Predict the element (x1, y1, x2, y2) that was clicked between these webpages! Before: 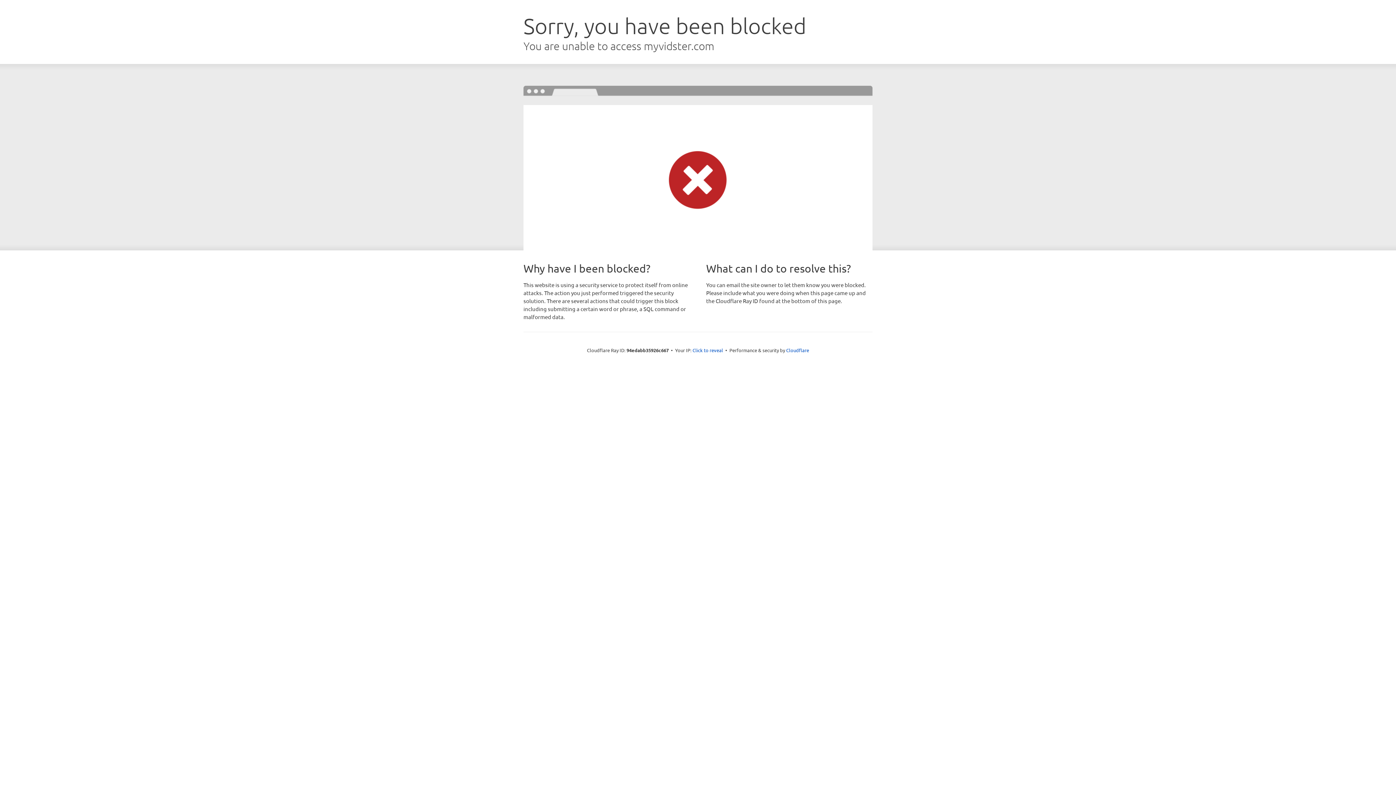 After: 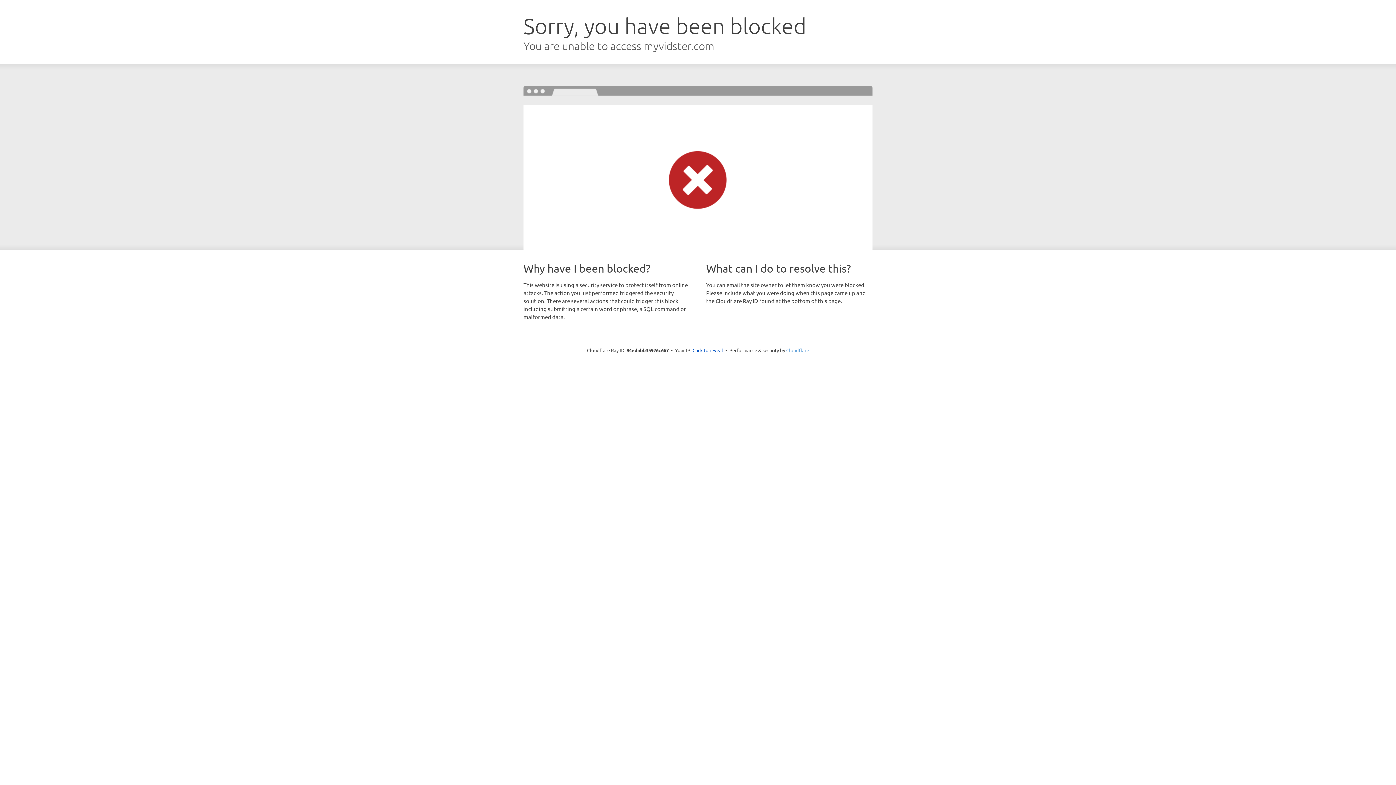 Action: label: Cloudflare bbox: (786, 347, 809, 353)